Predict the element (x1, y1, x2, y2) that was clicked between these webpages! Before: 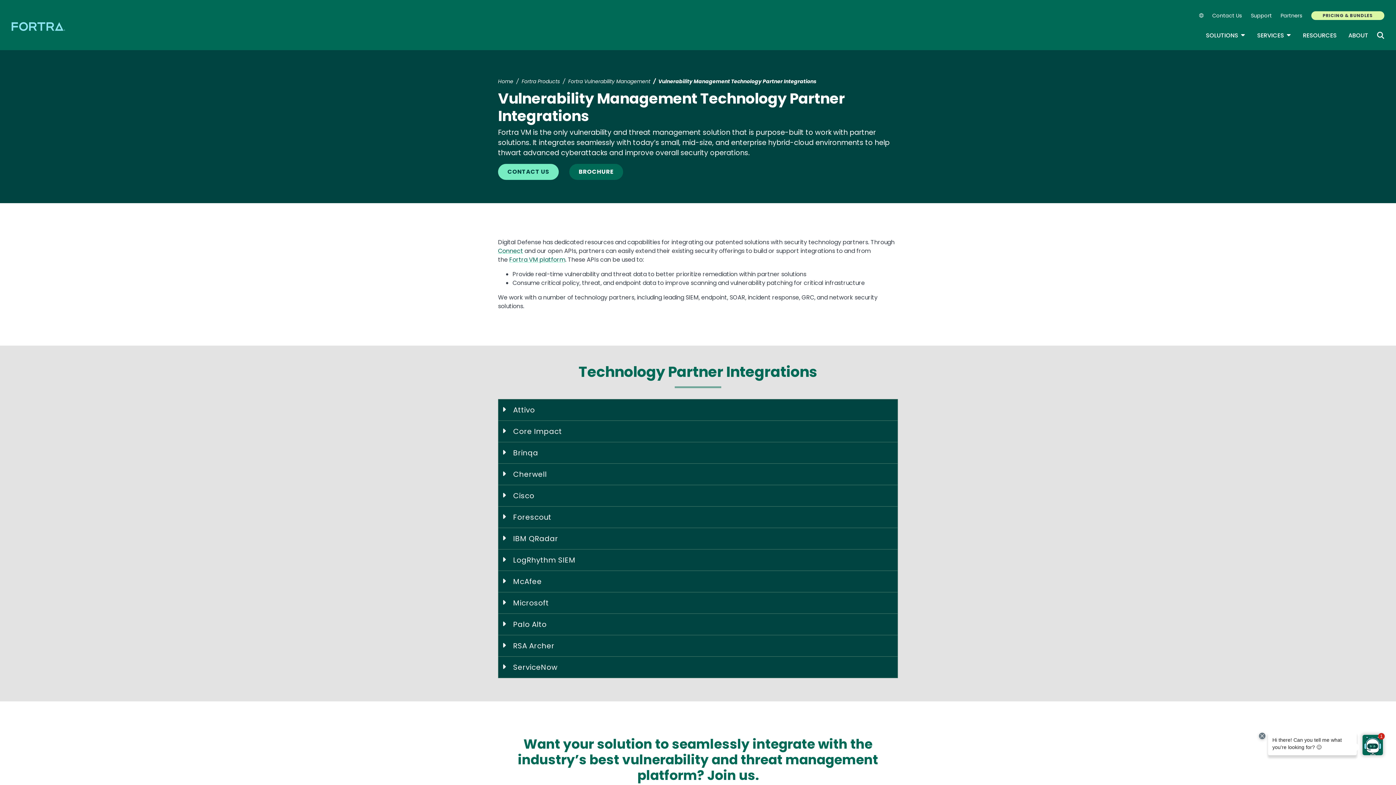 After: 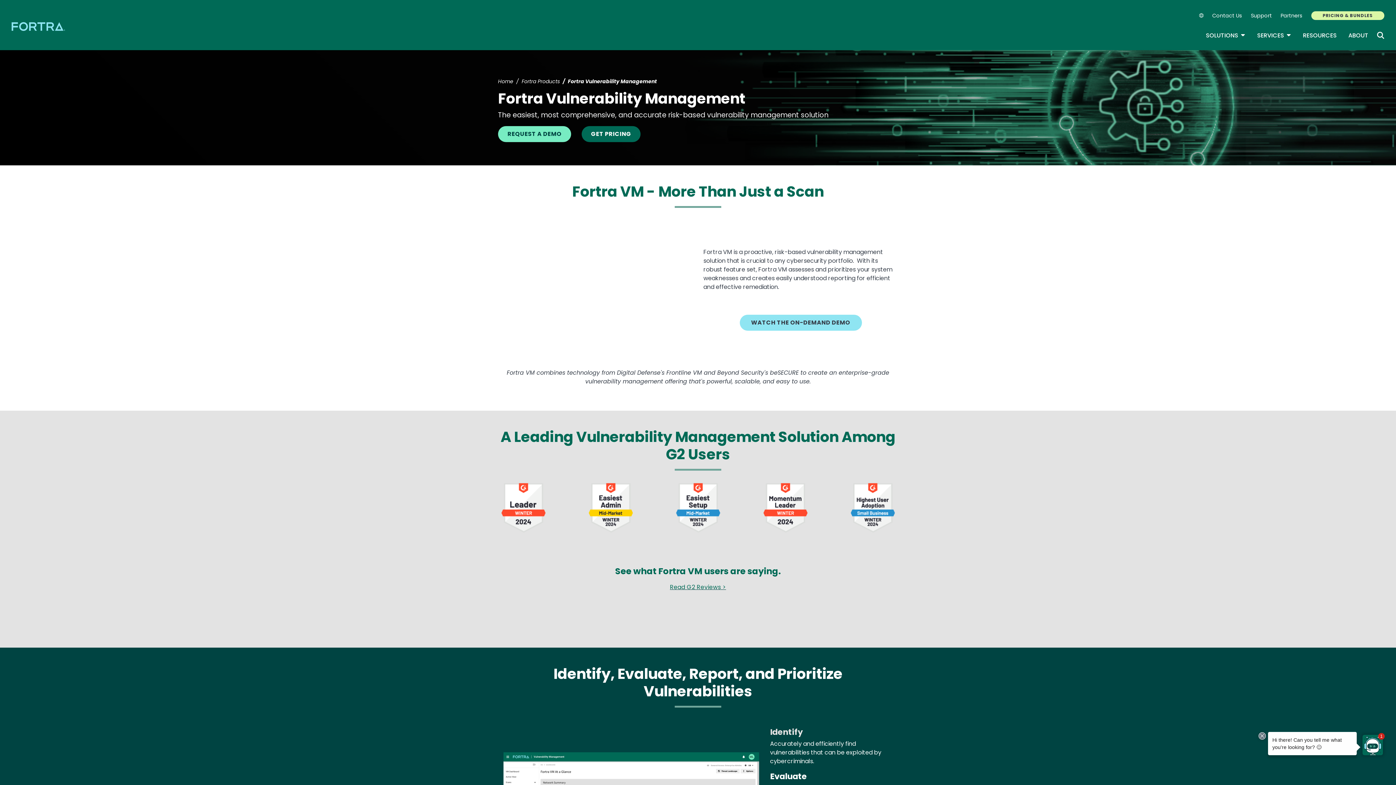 Action: label: Fortra VM platform bbox: (509, 255, 565, 264)